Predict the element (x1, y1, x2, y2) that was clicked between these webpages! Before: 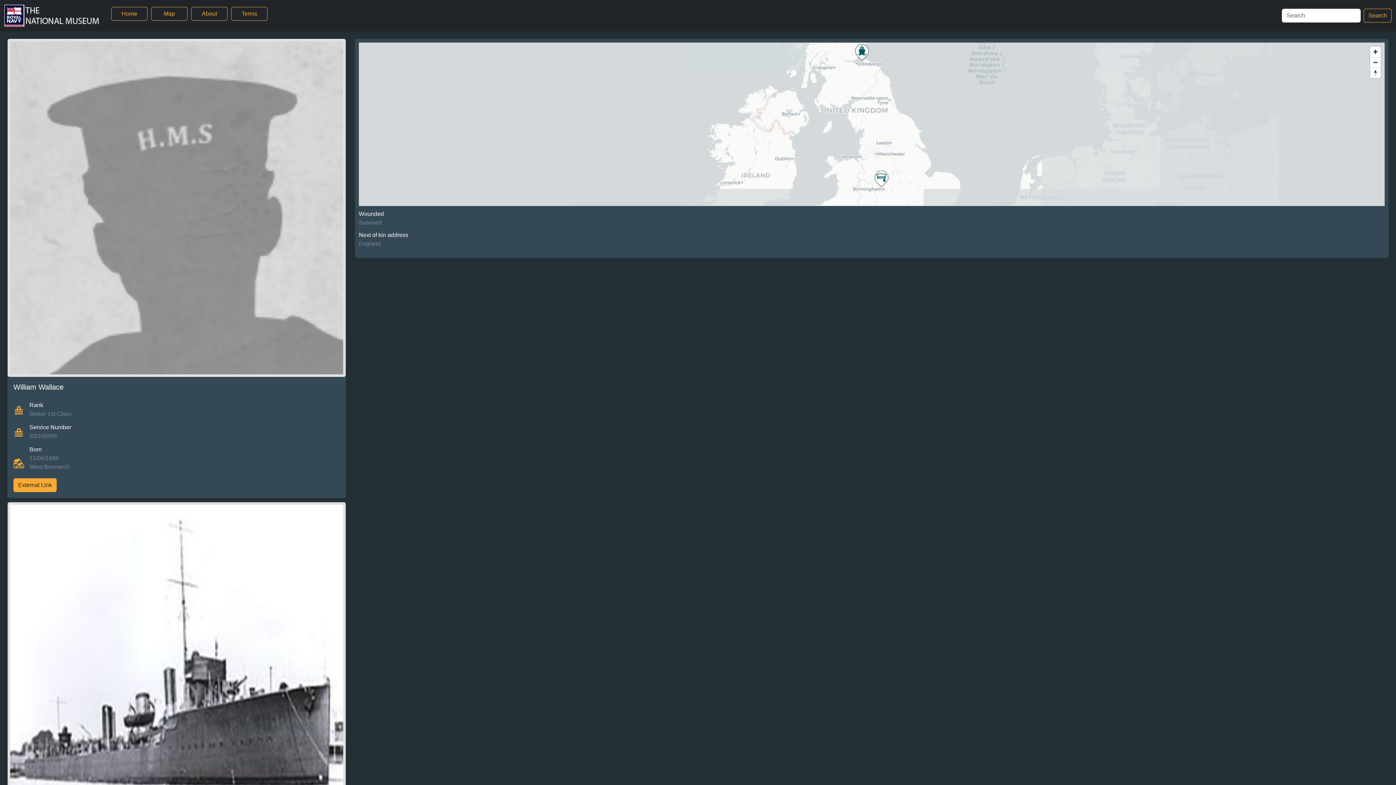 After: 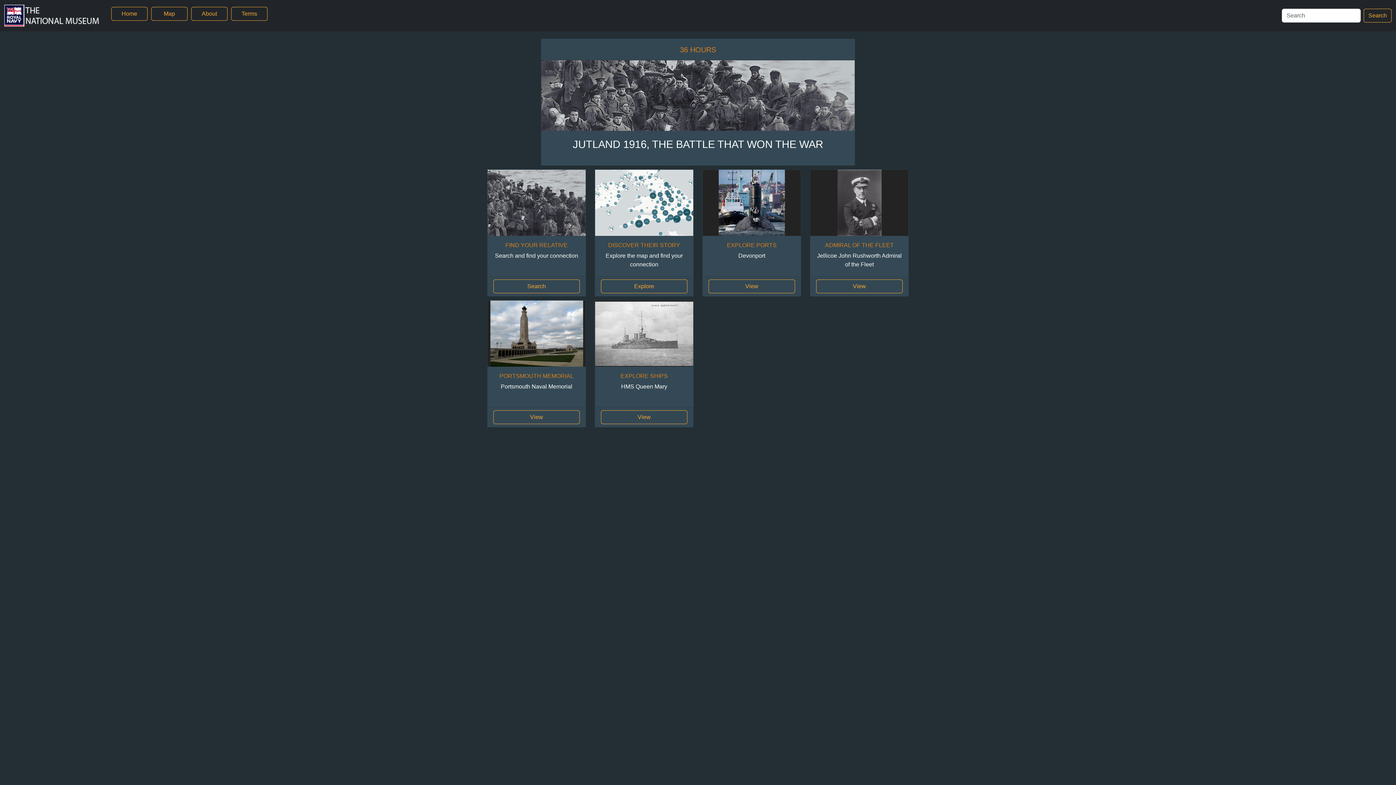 Action: label: Home bbox: (111, 6, 147, 20)